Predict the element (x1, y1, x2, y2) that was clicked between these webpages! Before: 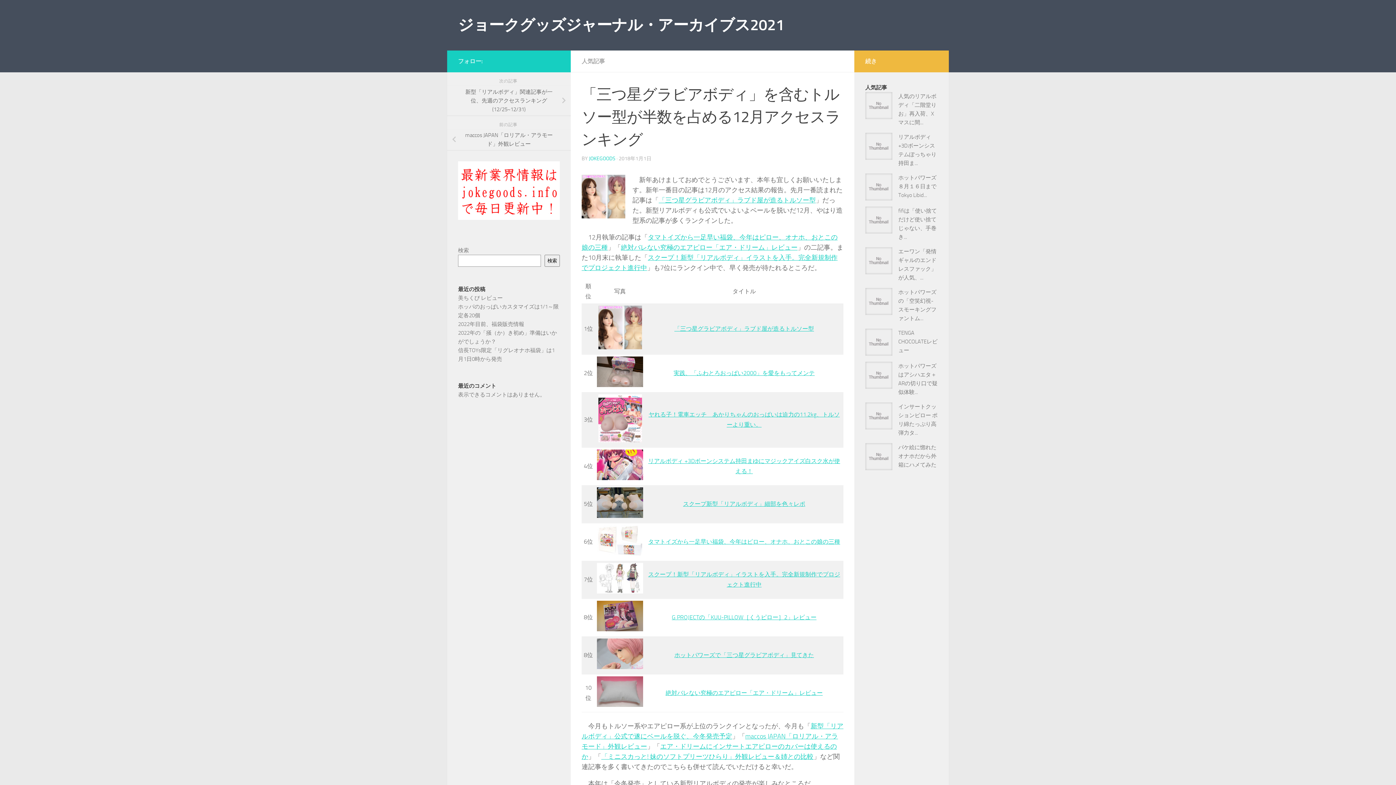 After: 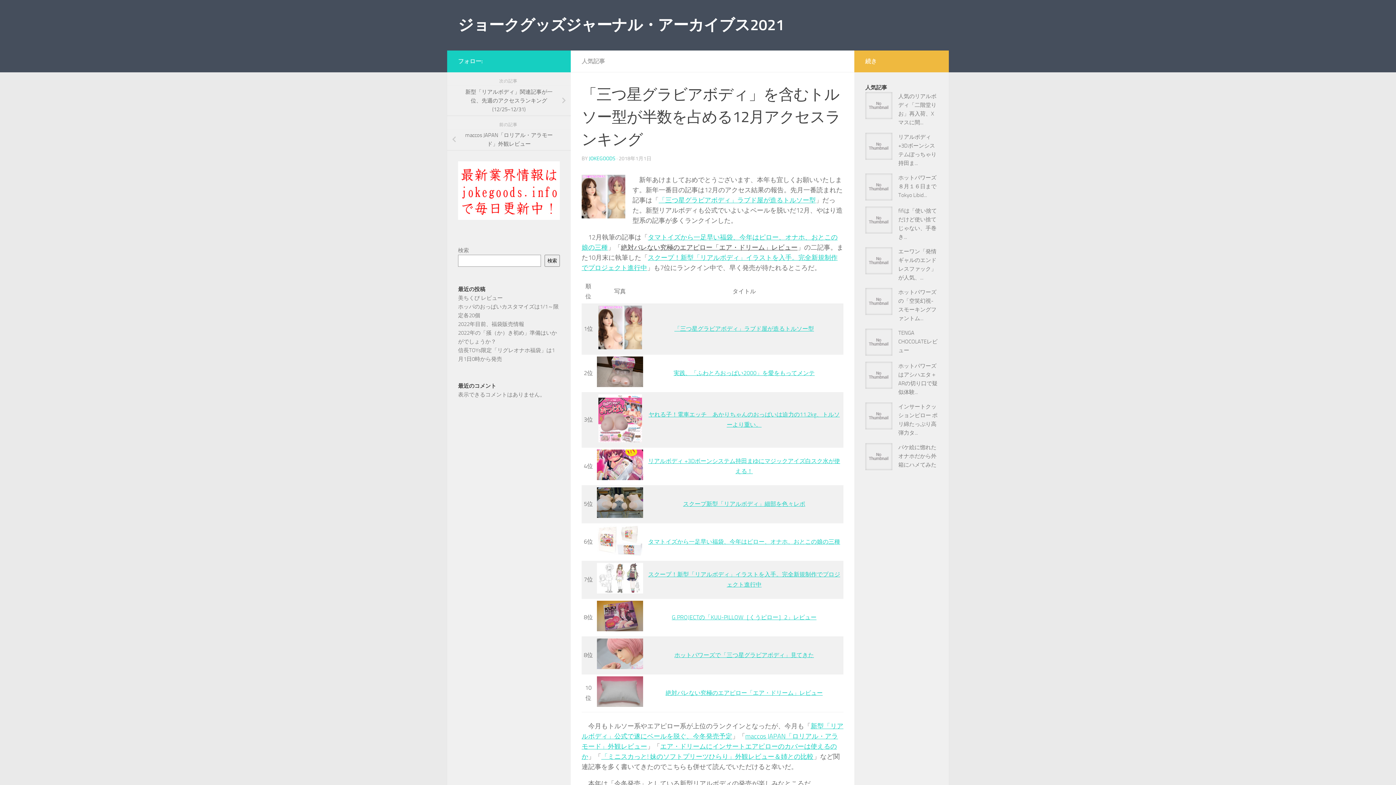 Action: bbox: (621, 243, 797, 251) label: 絶対バレない究極のエアピロー「エア・ドリーム」レビュー